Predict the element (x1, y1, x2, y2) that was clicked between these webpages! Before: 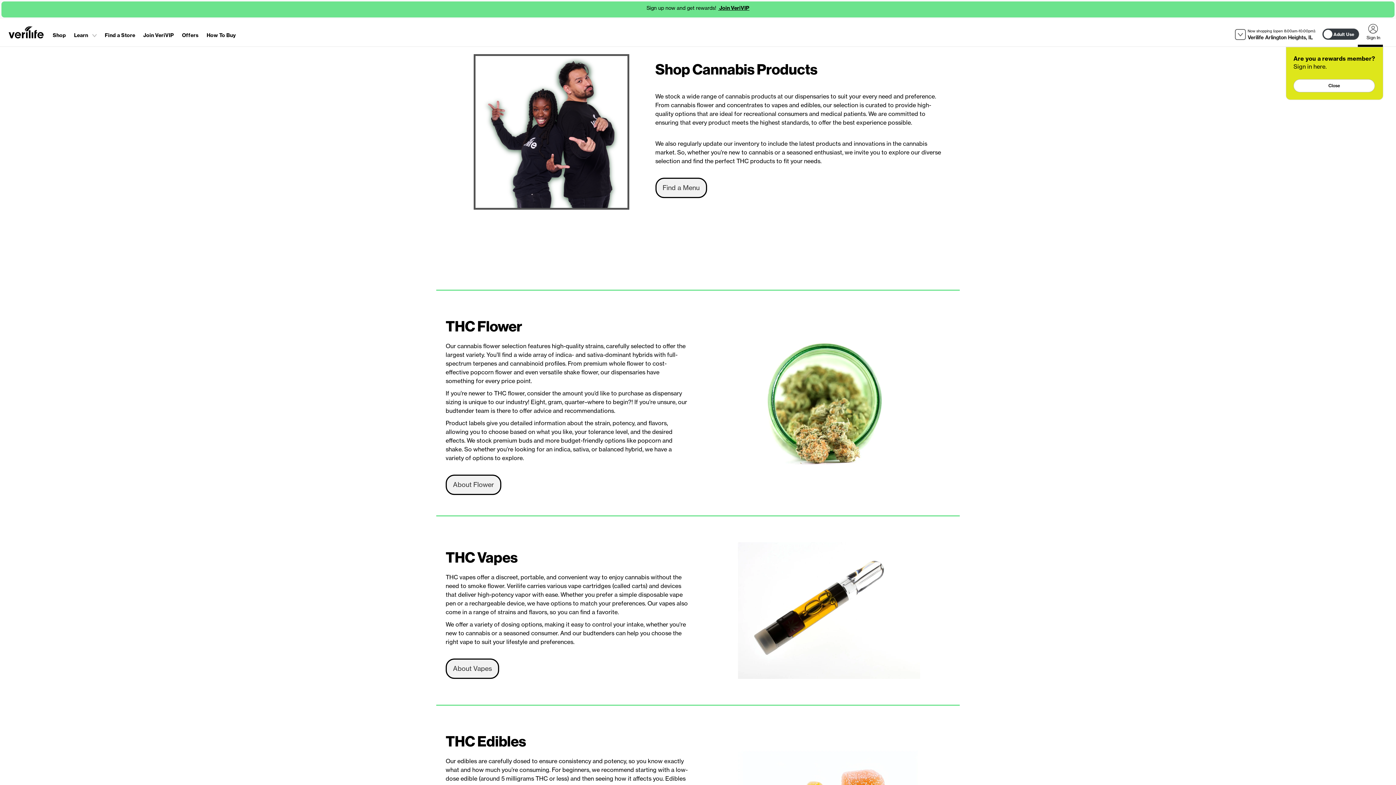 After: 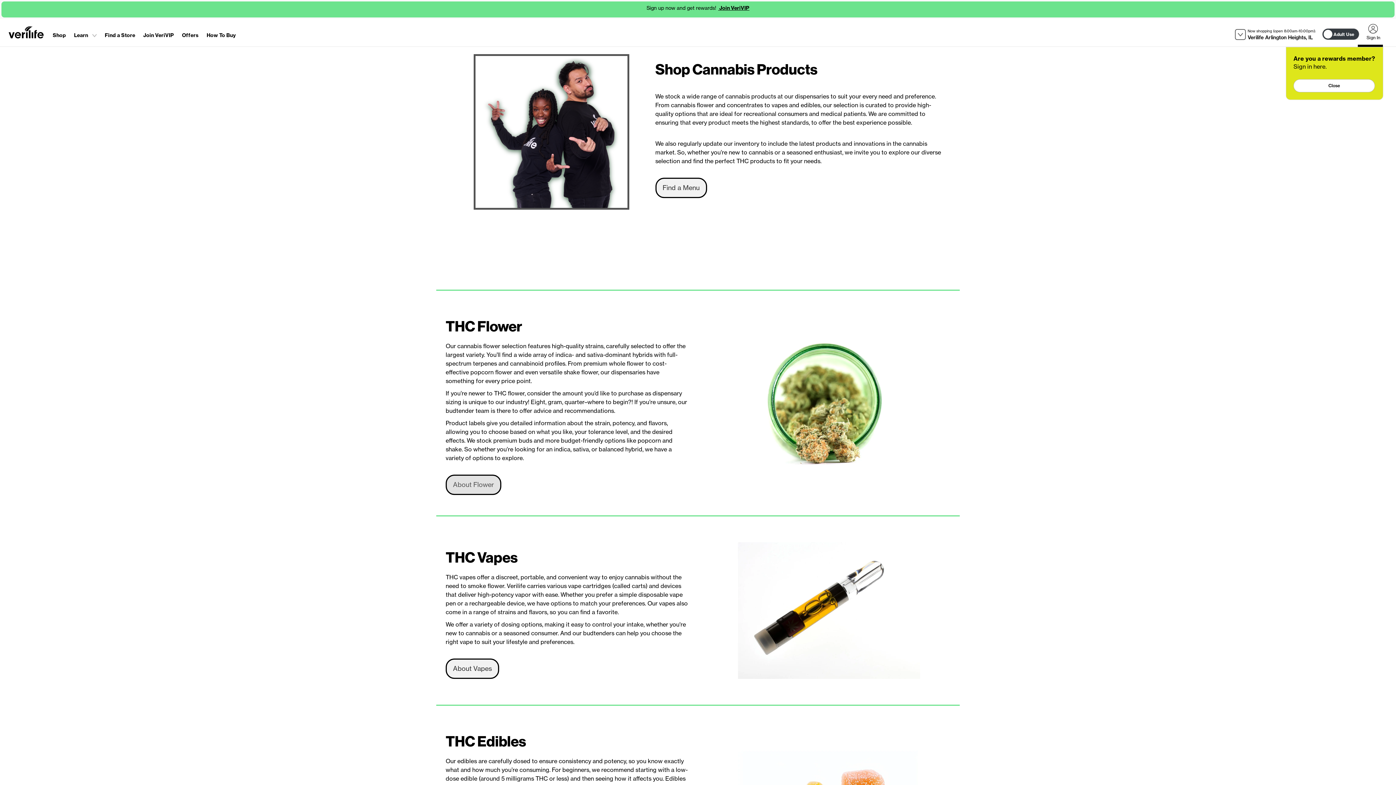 Action: bbox: (445, 474, 501, 495) label: About Flower